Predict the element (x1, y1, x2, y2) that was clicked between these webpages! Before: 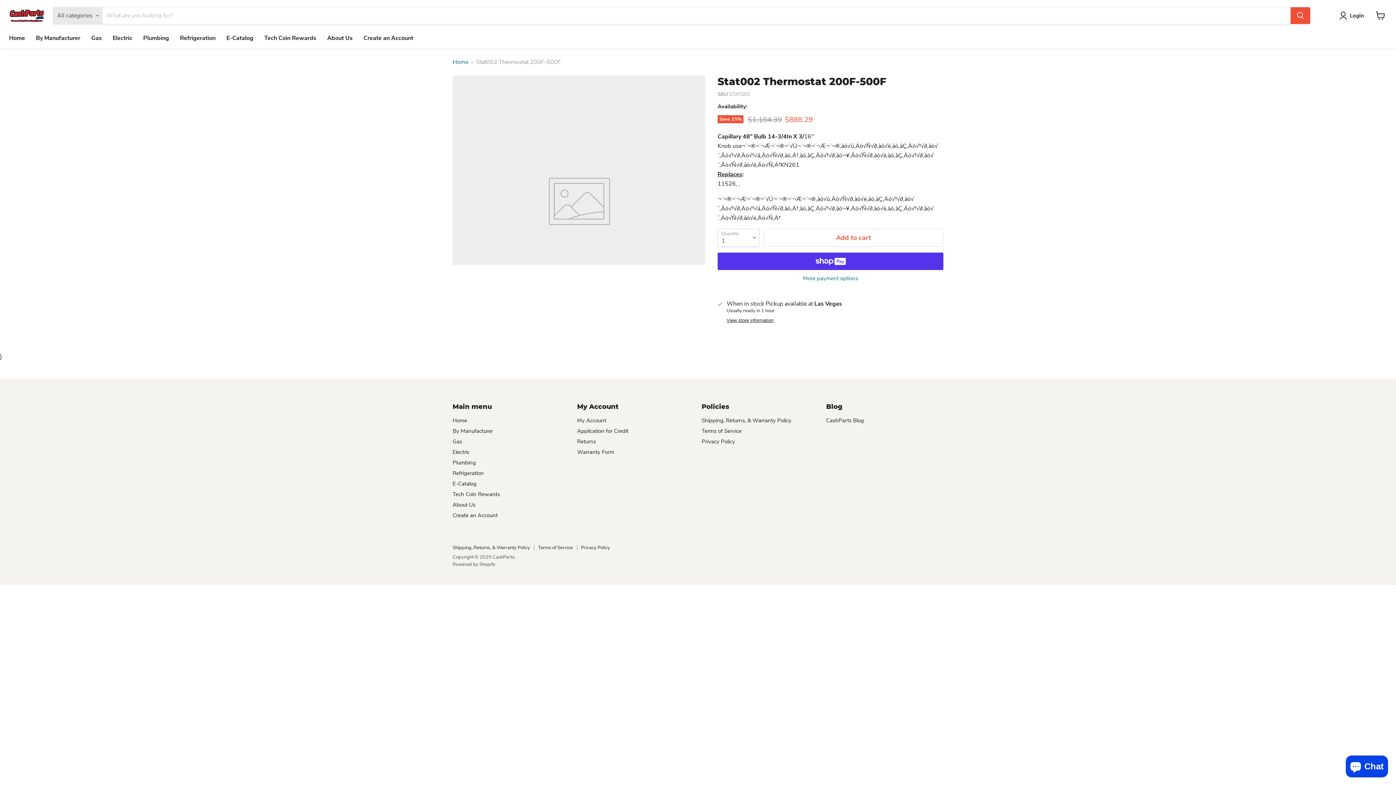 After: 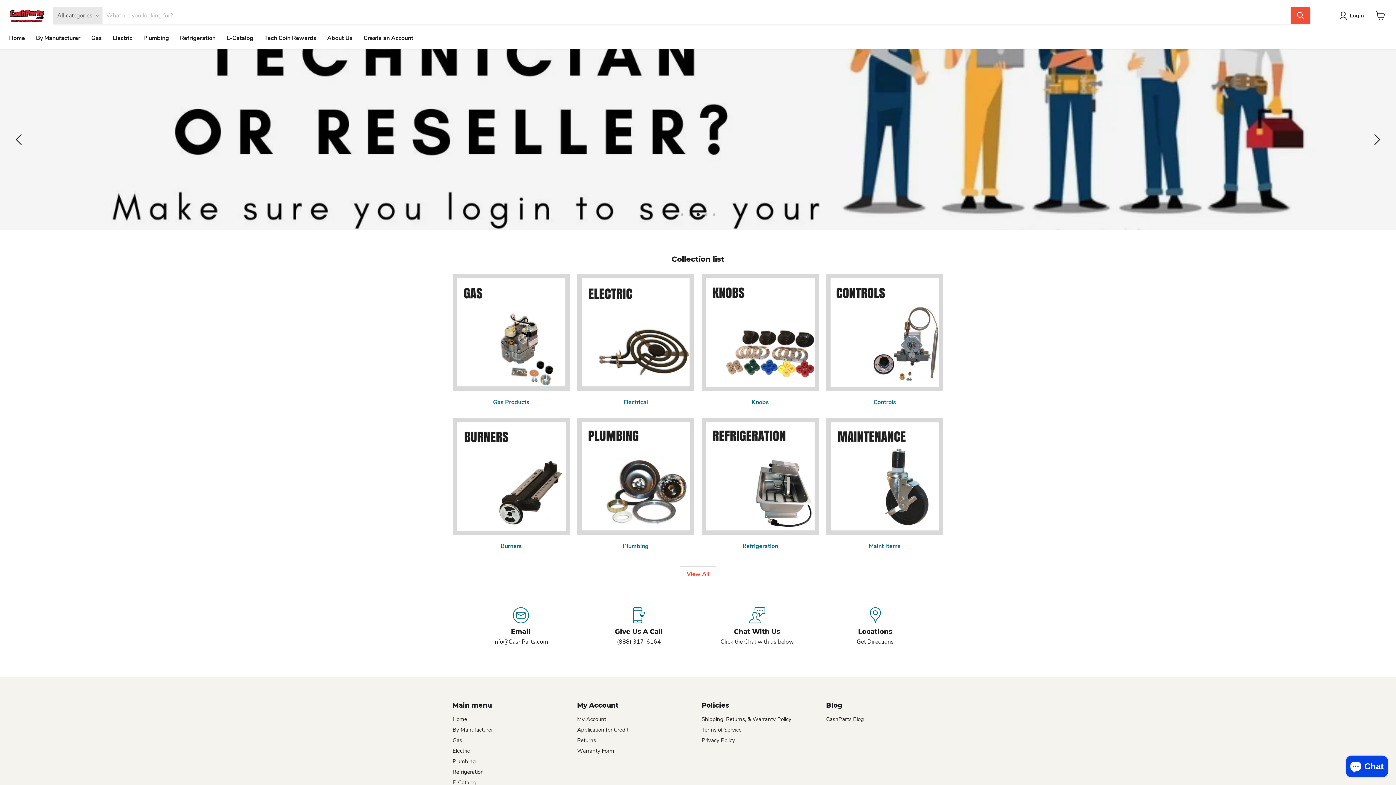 Action: bbox: (452, 58, 468, 65) label: Home